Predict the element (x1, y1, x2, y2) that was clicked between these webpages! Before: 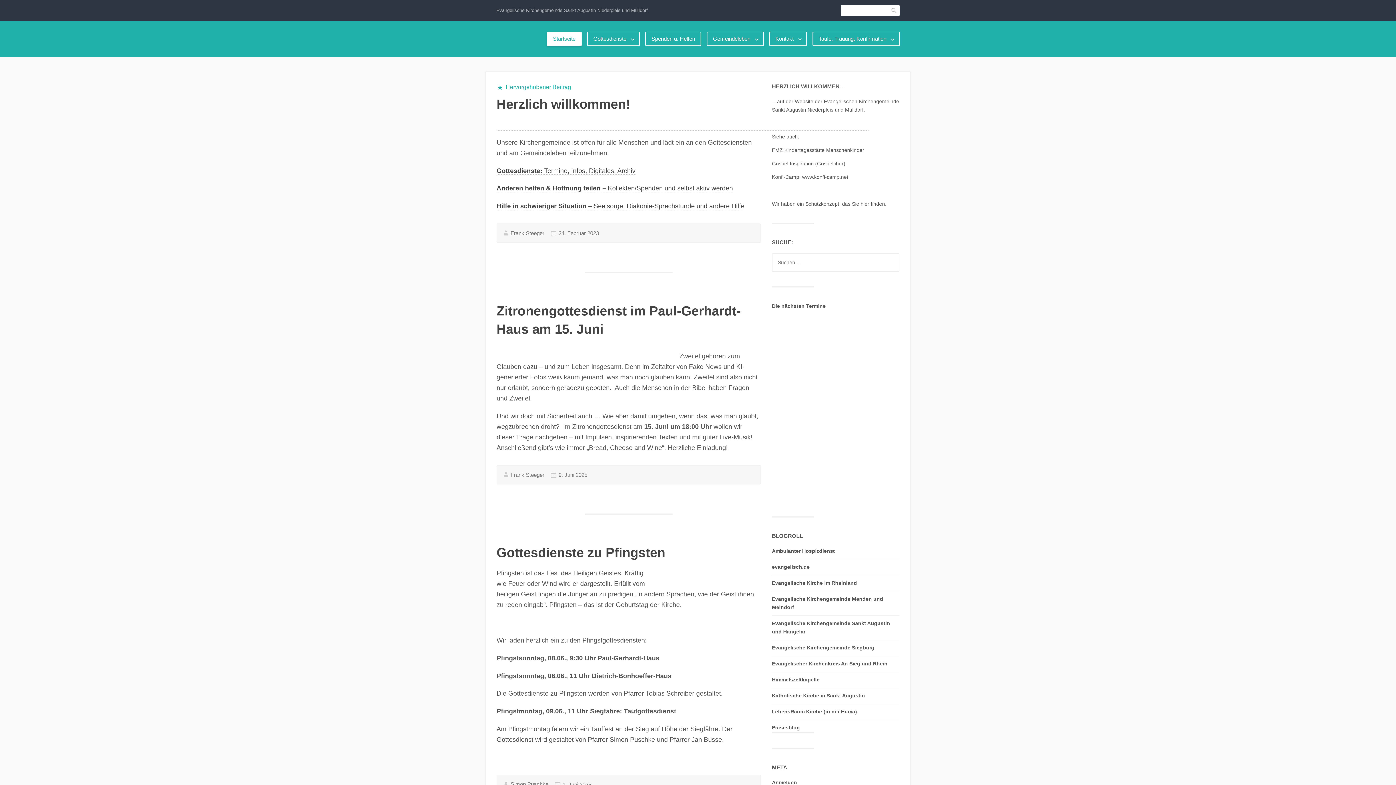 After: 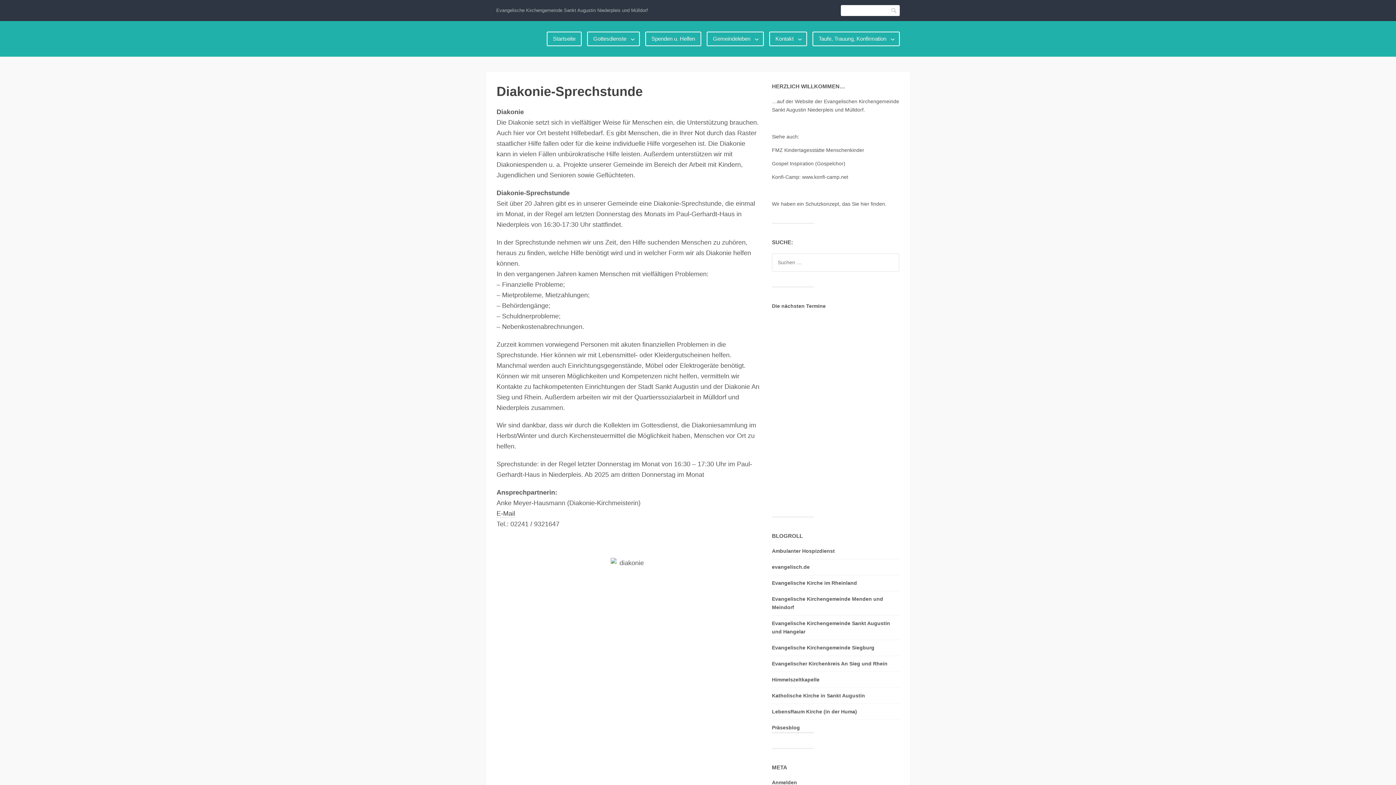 Action: label: Hilfe in schwieriger Situation – Seelsorge, Diakonie-Sprechstunde und andere Hilfe bbox: (496, 202, 744, 210)